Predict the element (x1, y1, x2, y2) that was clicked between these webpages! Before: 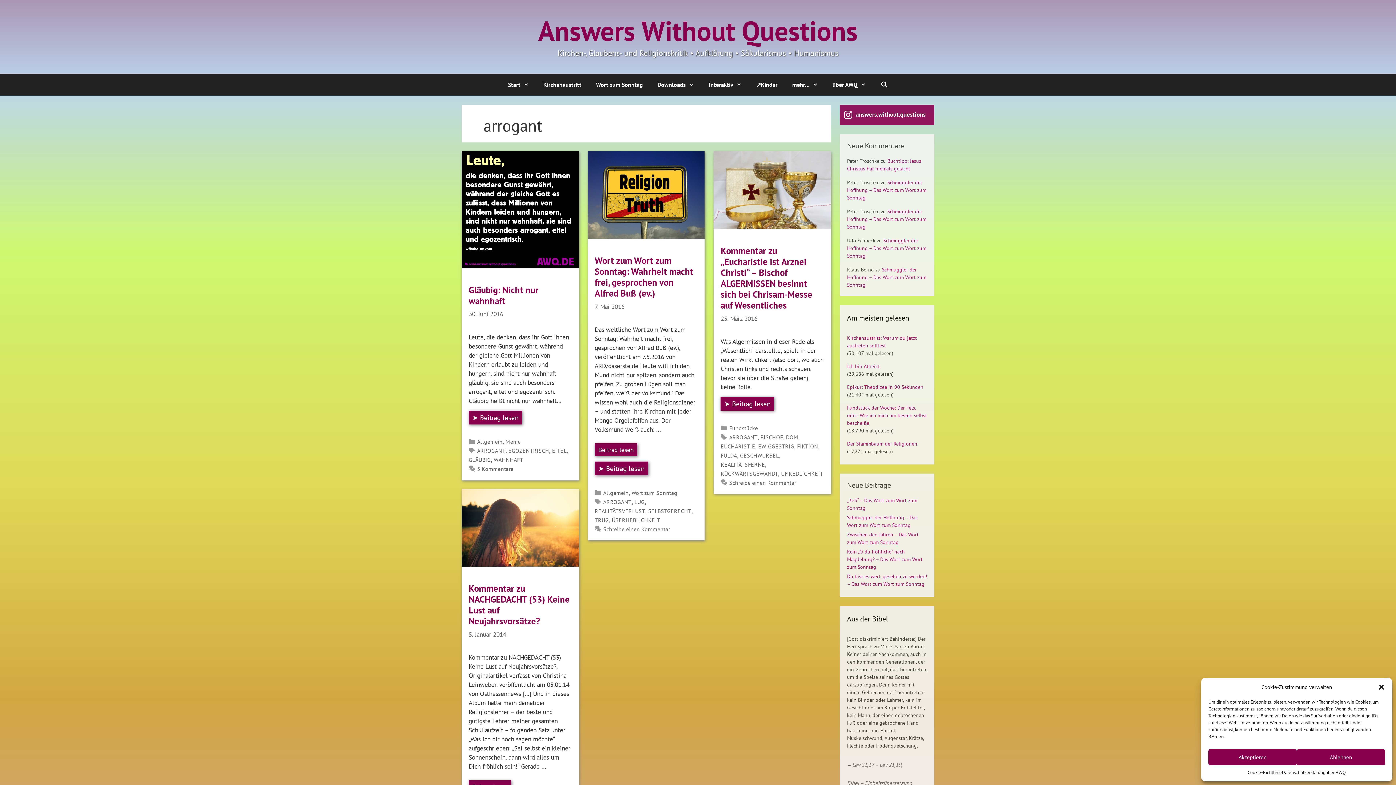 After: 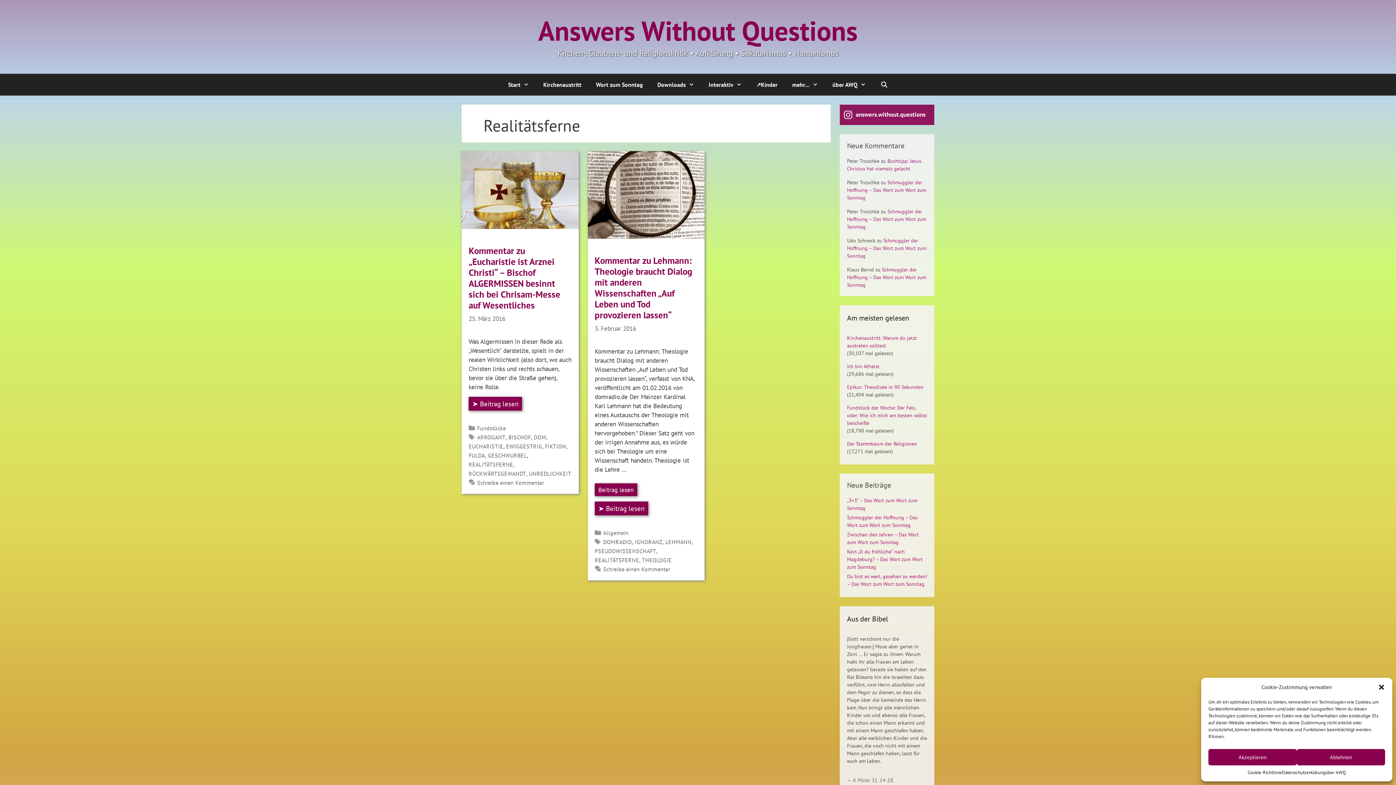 Action: label: REALITÄTSFERNE bbox: (720, 461, 765, 468)